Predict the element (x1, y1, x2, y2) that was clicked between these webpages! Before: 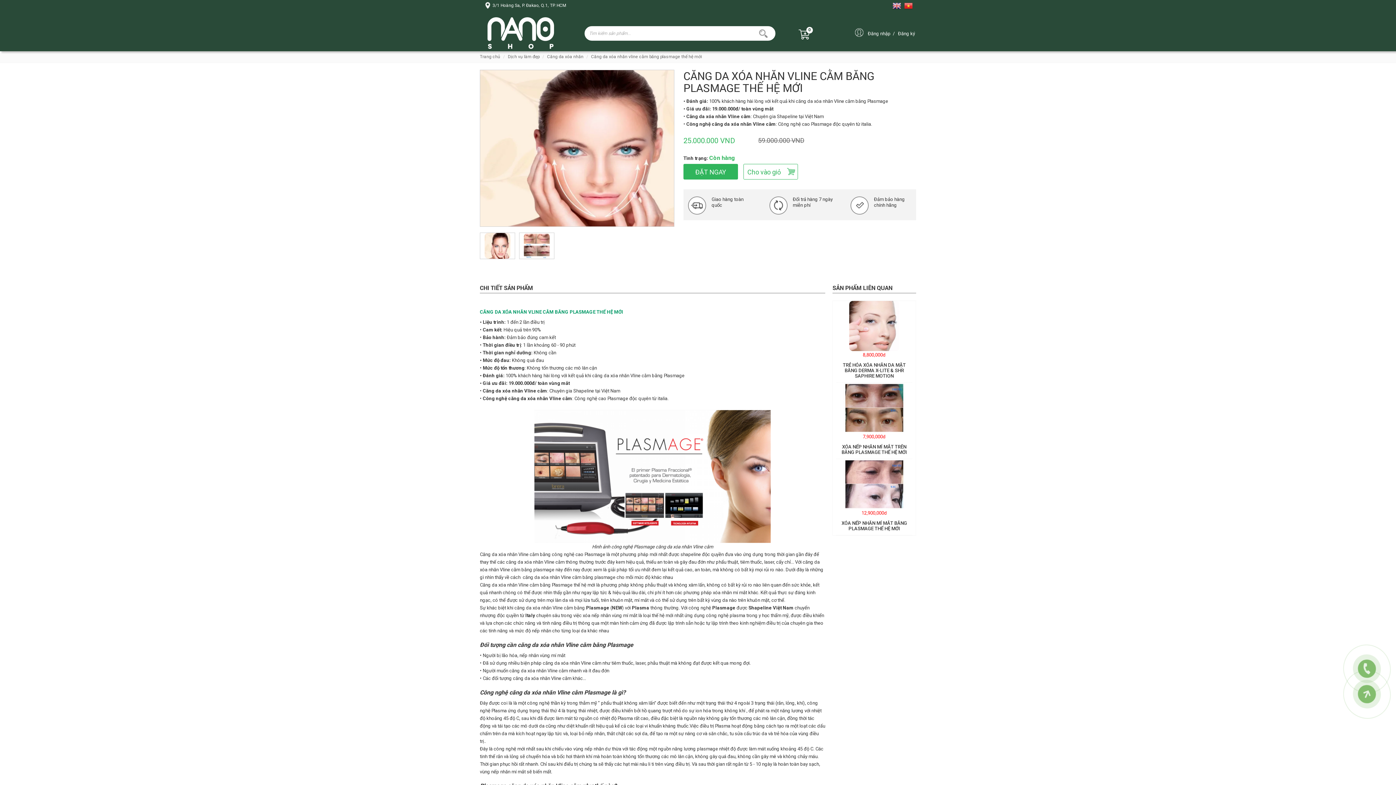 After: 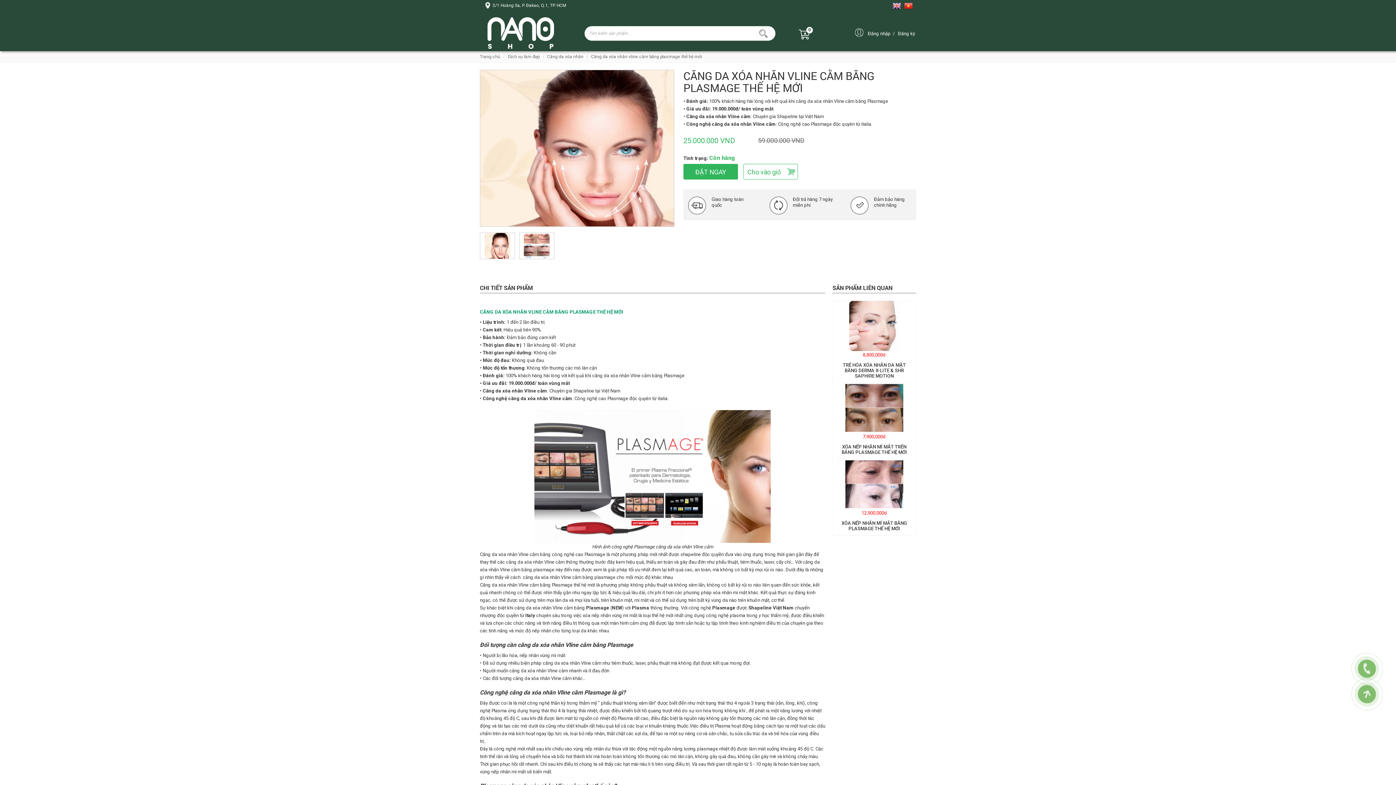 Action: label: Căng da xóa nhăn vline cằm băng plasmage thế hệ mới bbox: (591, 51, 702, 62)